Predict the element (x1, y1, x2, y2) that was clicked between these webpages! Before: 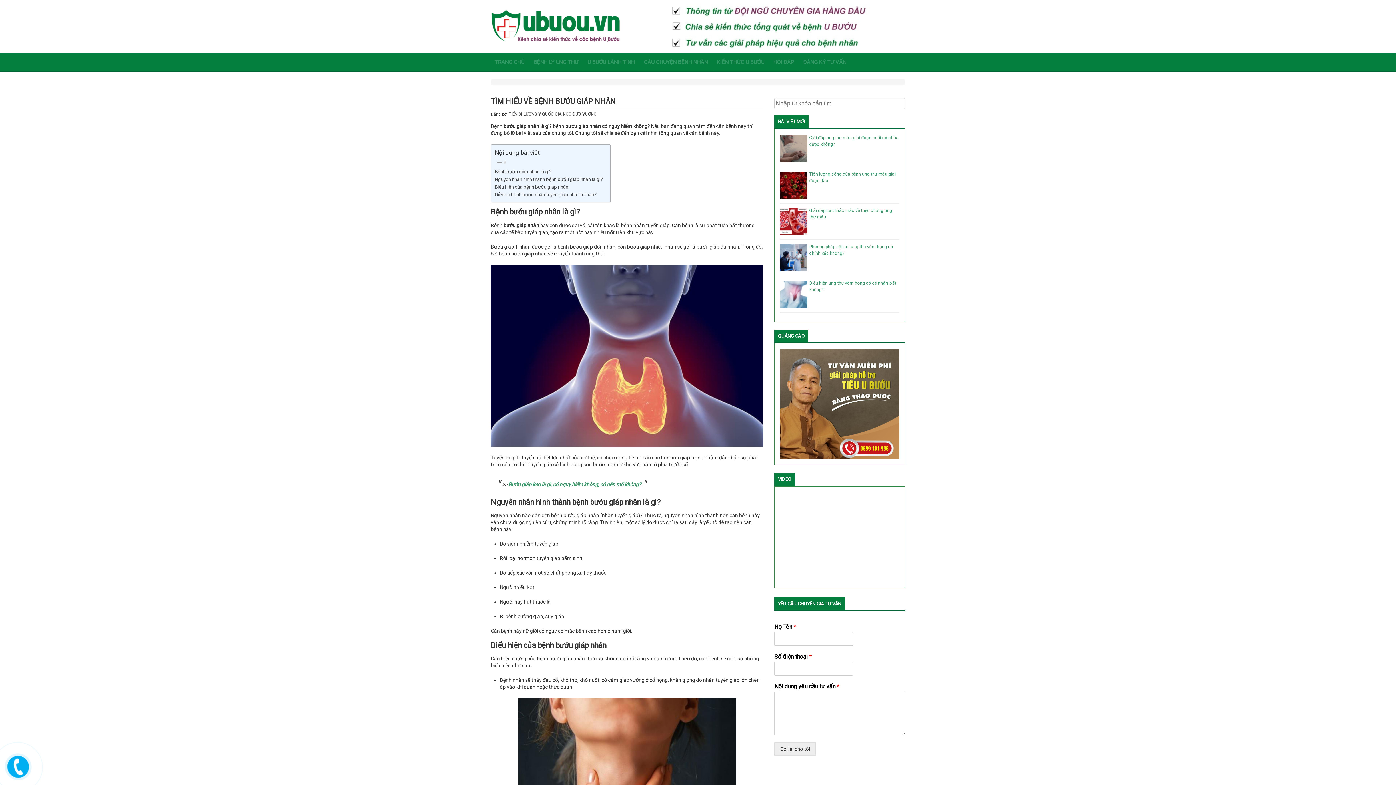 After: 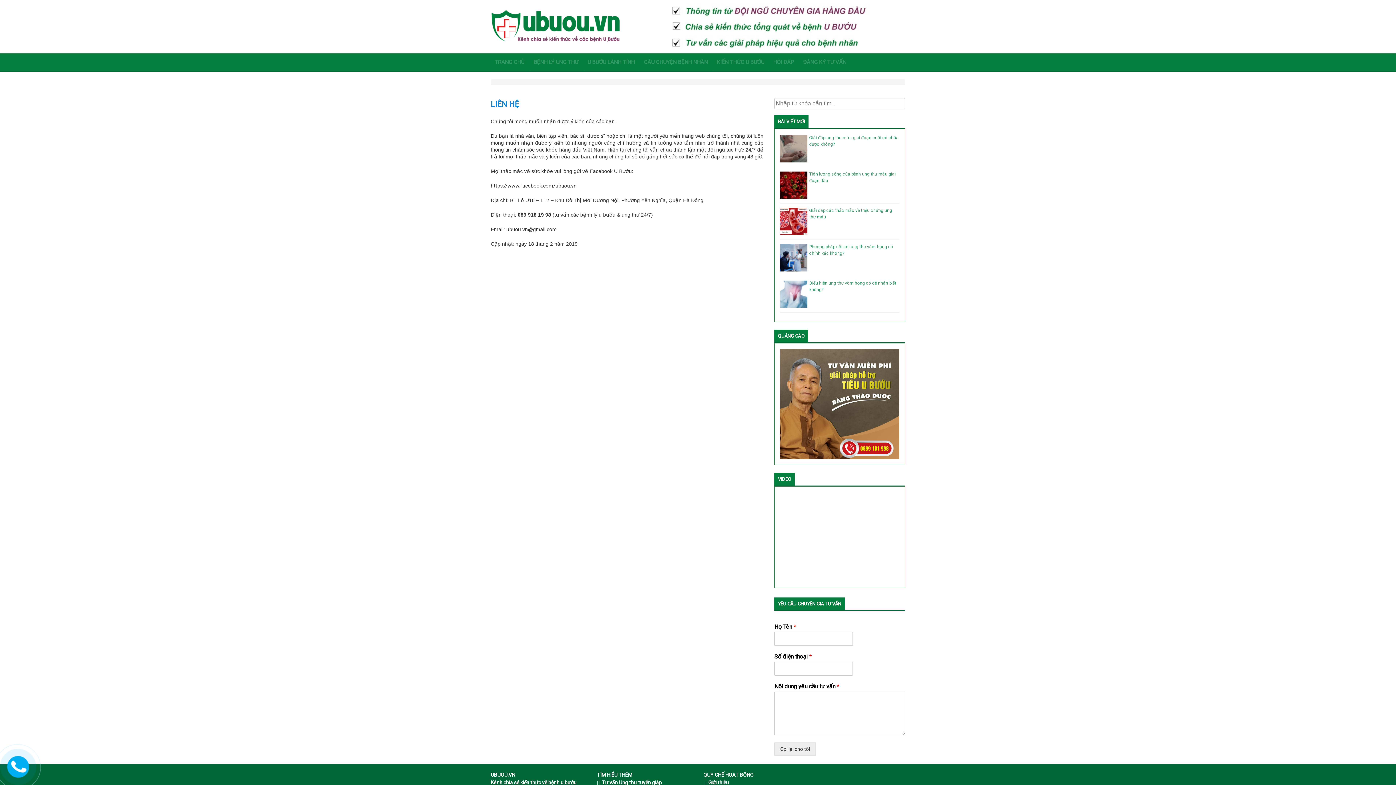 Action: bbox: (799, 53, 850, 71) label: ĐĂNG KÝ TƯ VẤN